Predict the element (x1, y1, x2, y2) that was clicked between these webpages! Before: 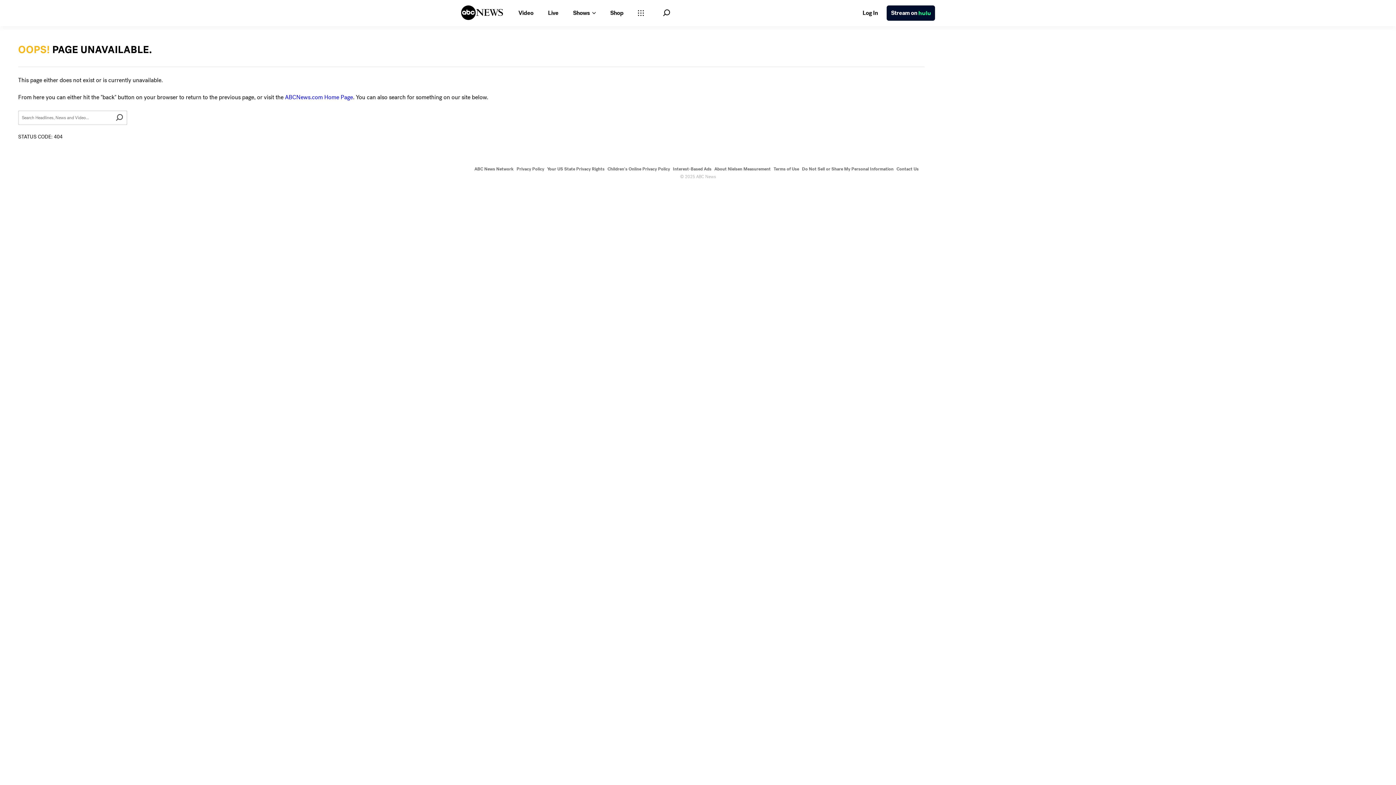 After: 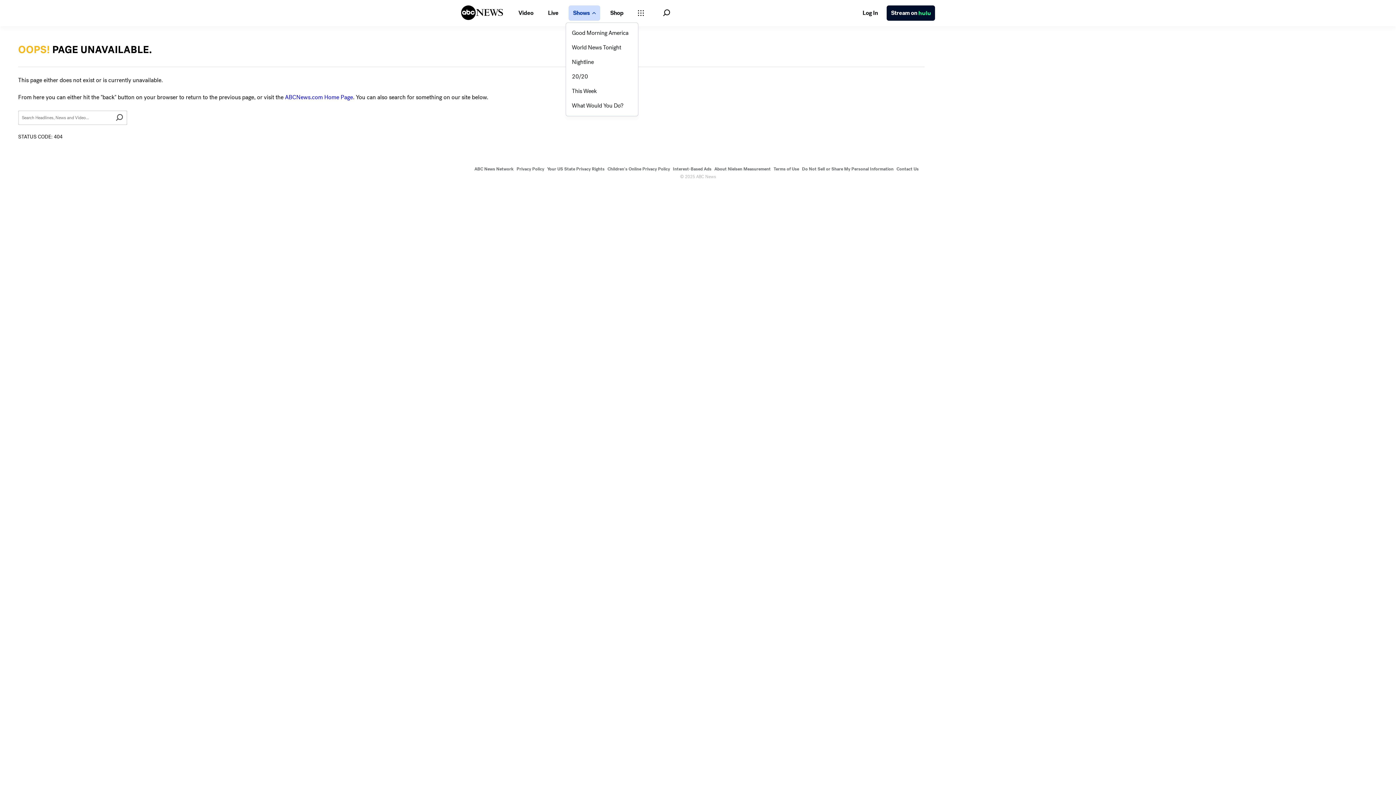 Action: bbox: (568, 5, 600, 20) label: Open shows Dropdown